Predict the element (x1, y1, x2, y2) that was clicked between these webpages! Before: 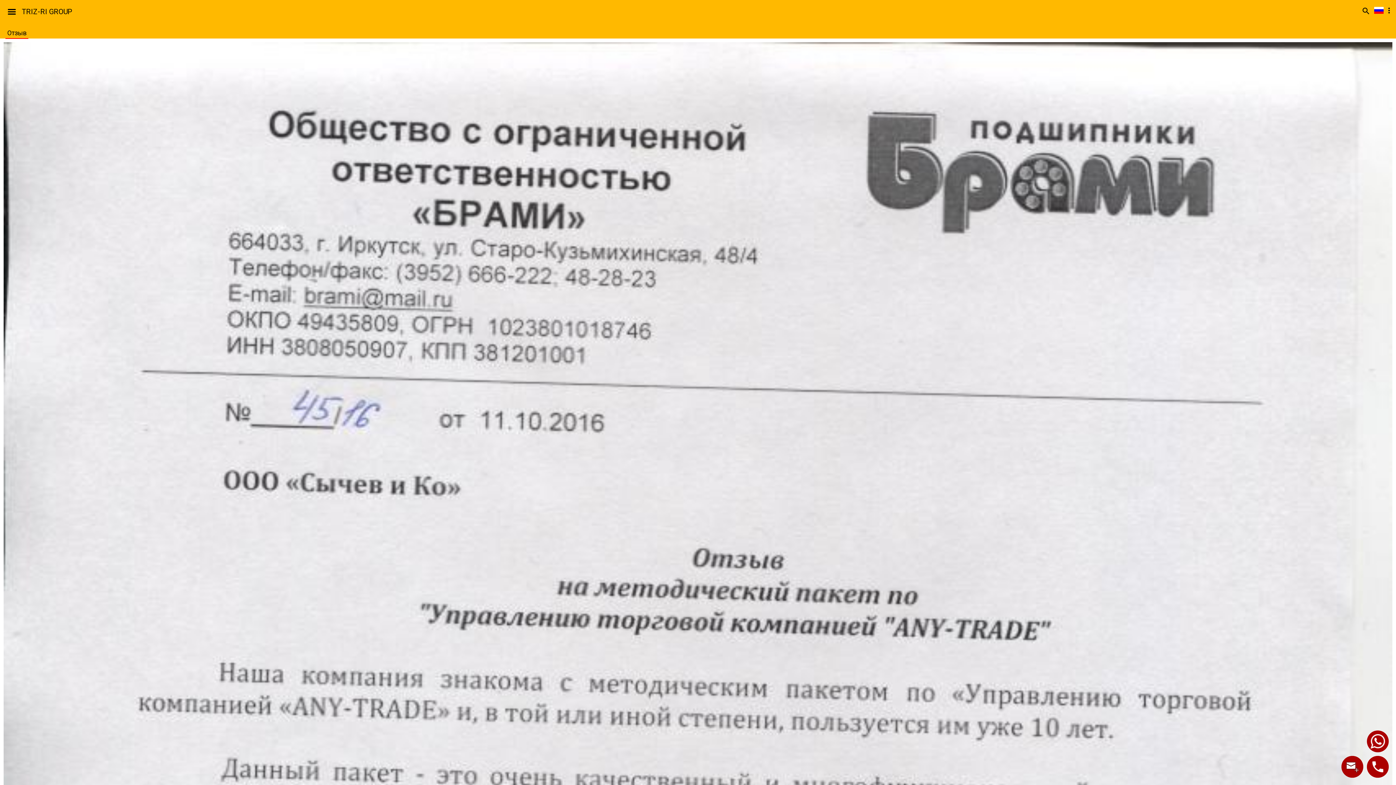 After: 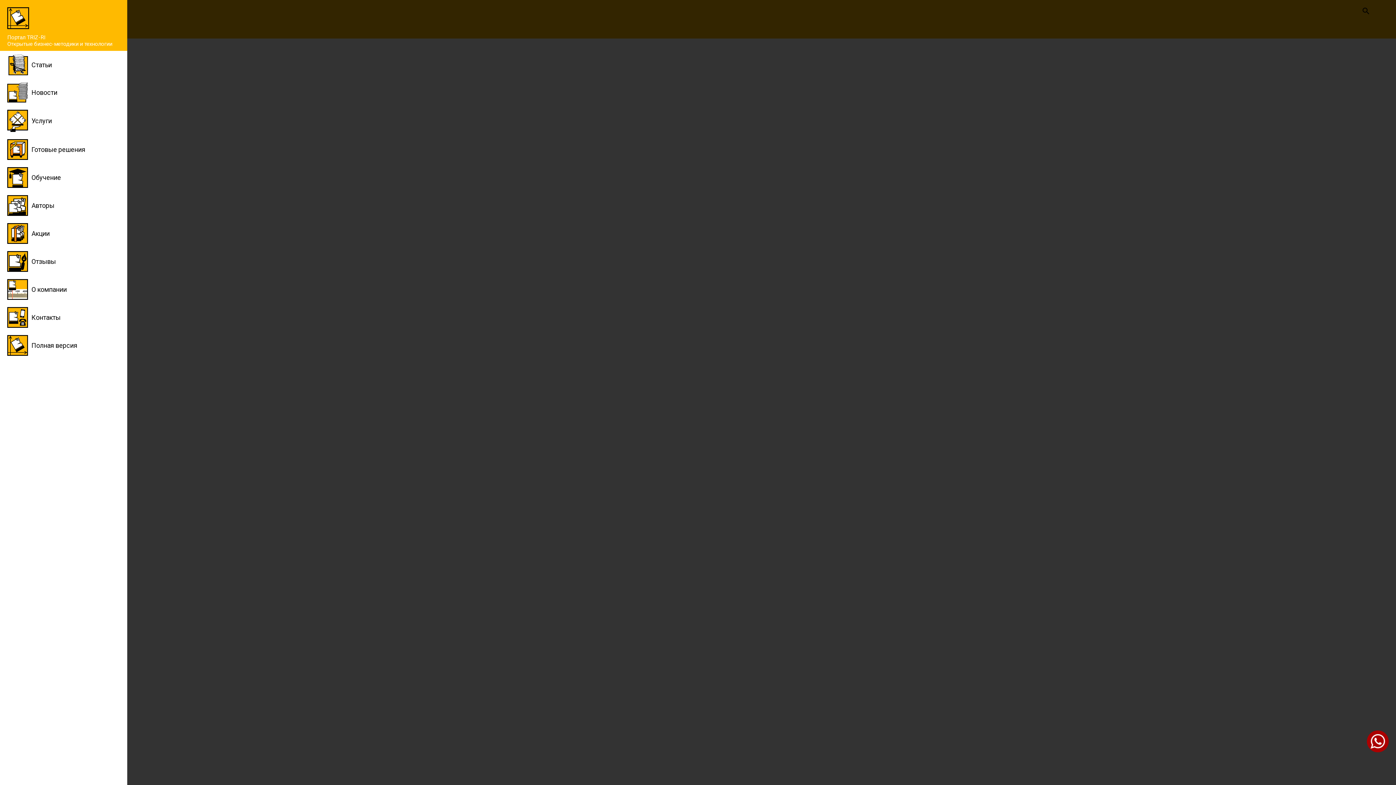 Action: bbox: (7, 7, 16, 16)